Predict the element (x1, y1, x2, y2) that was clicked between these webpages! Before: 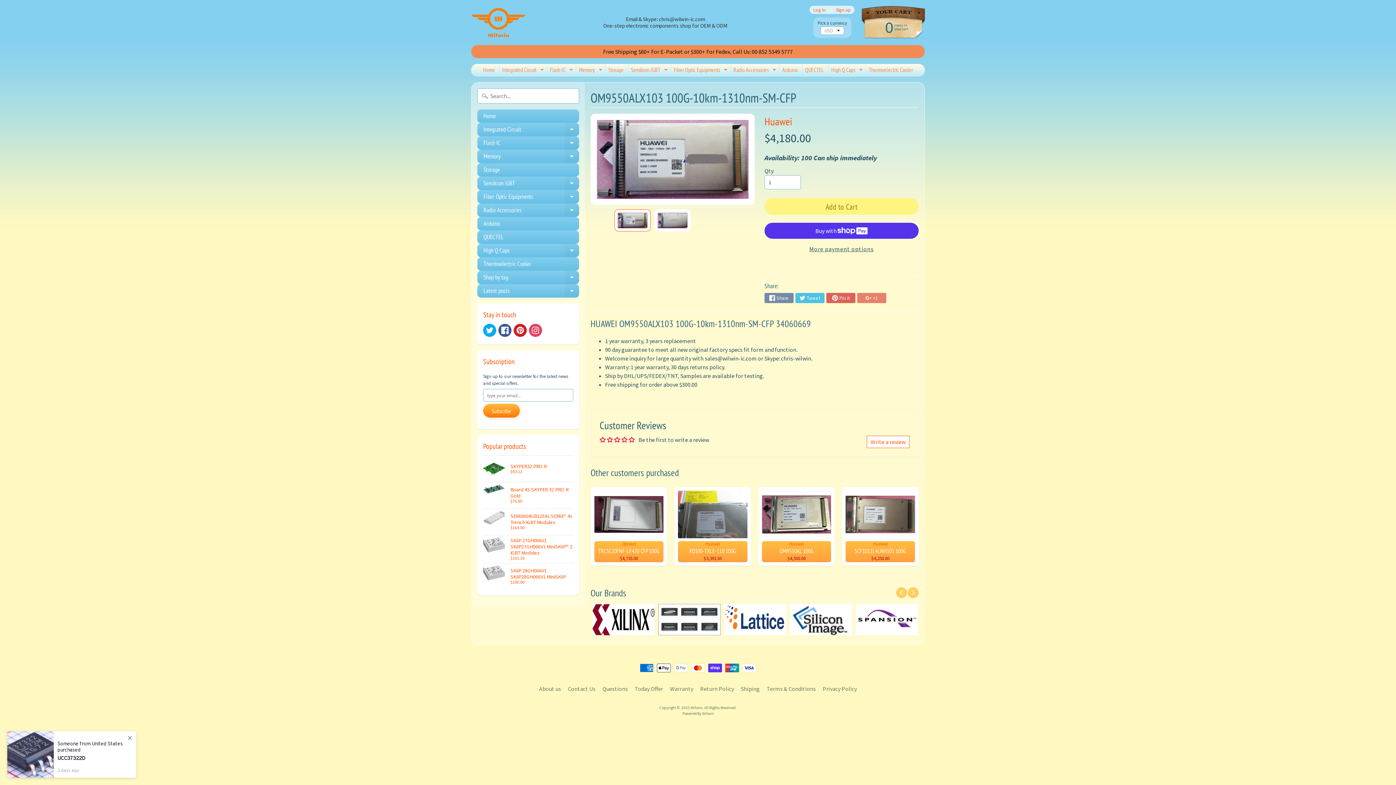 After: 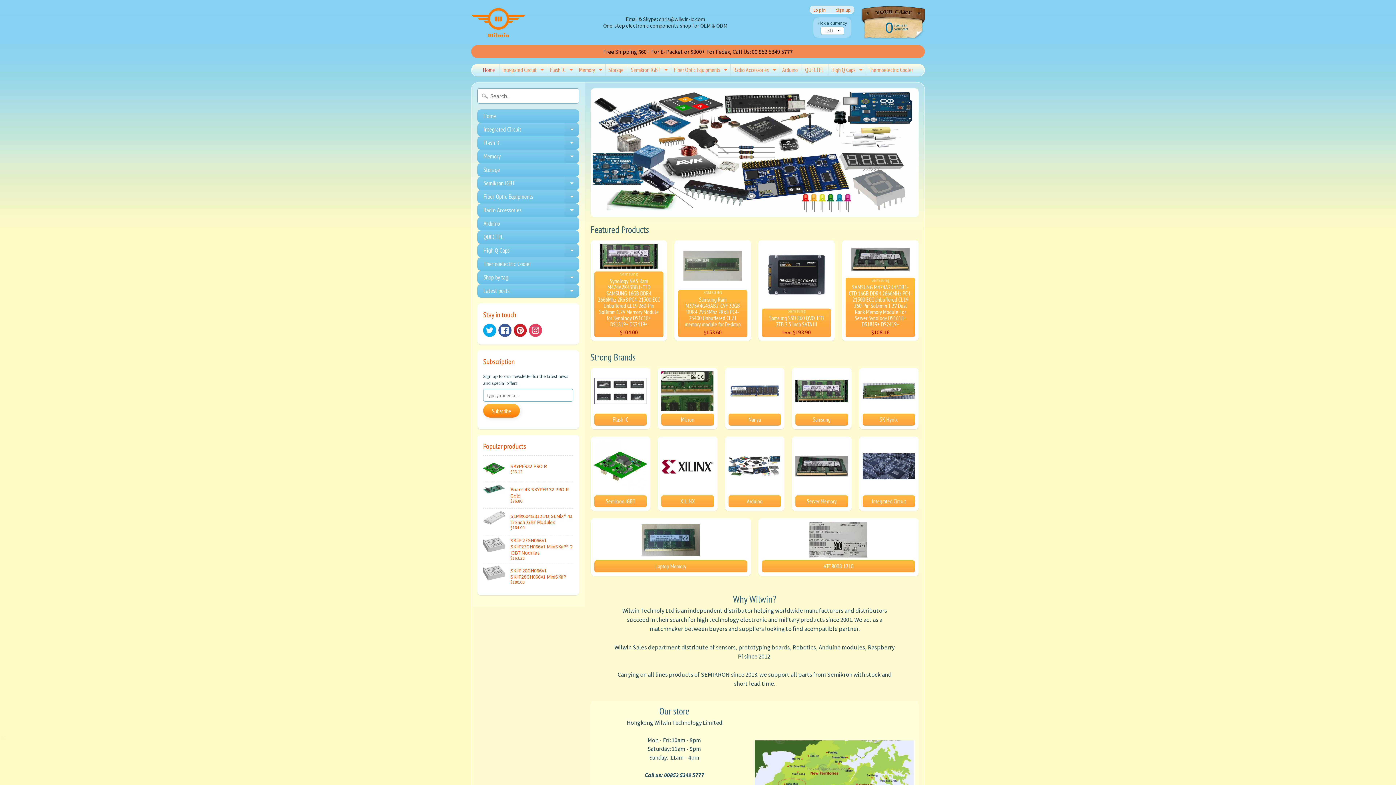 Action: label: Wilwin bbox: (690, 705, 702, 710)